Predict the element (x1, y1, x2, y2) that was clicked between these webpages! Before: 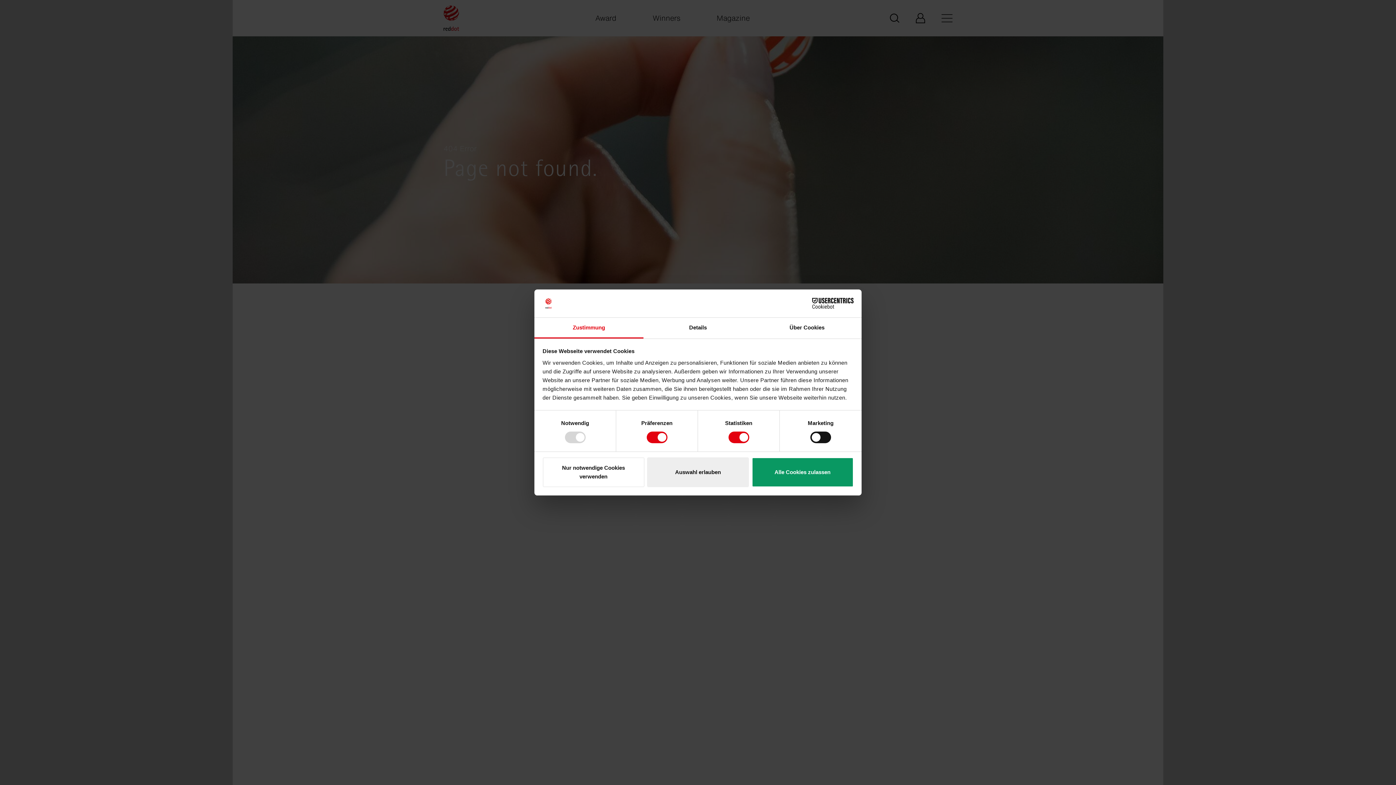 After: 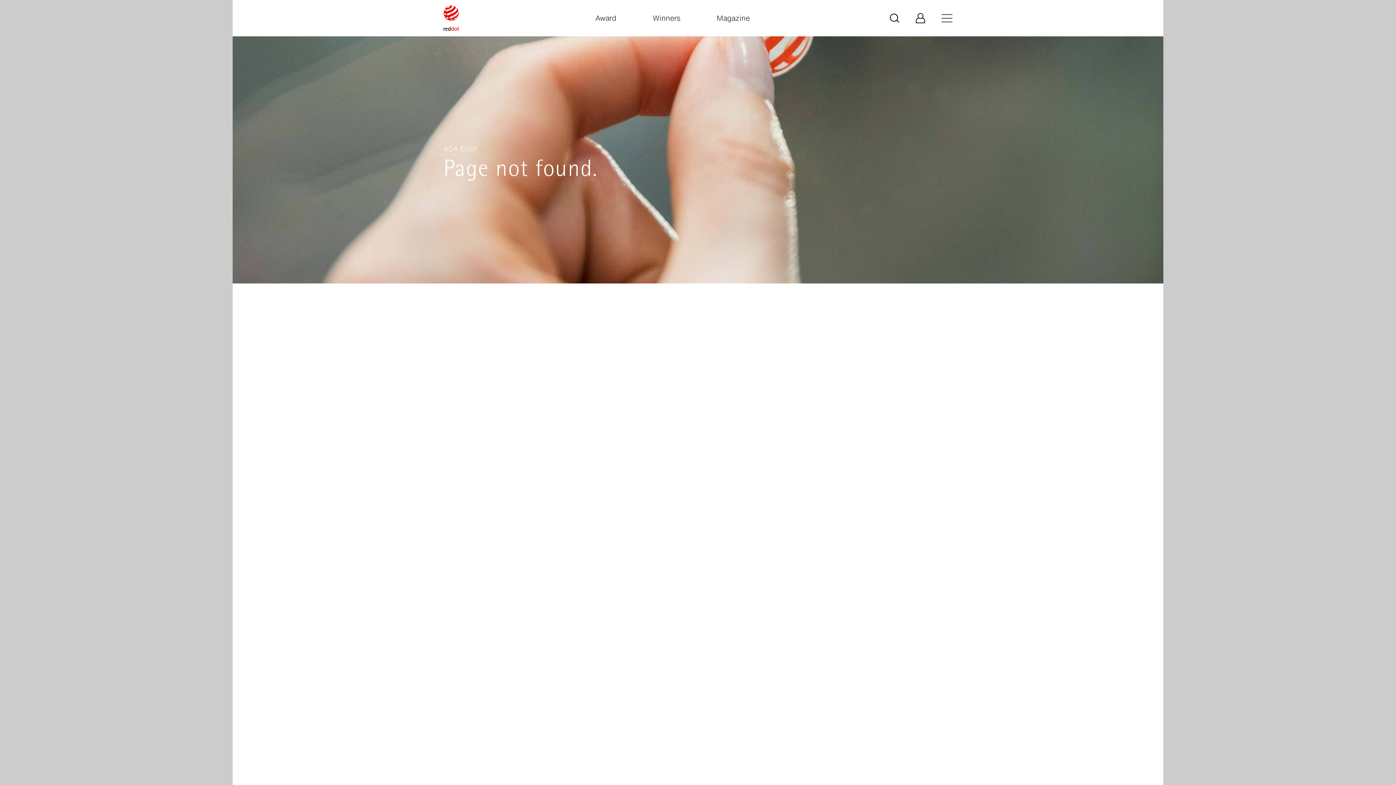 Action: label: Alle Cookies zulassen bbox: (751, 457, 853, 487)